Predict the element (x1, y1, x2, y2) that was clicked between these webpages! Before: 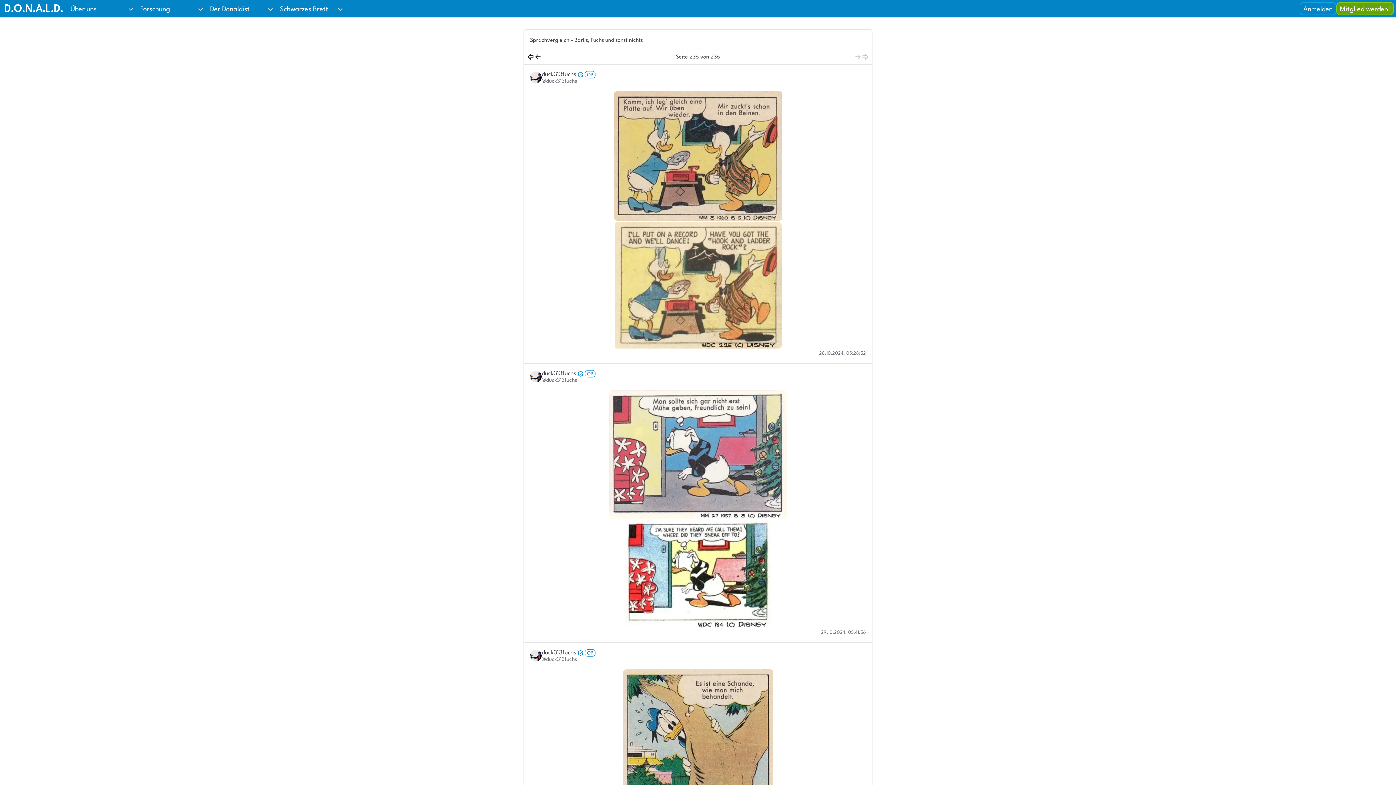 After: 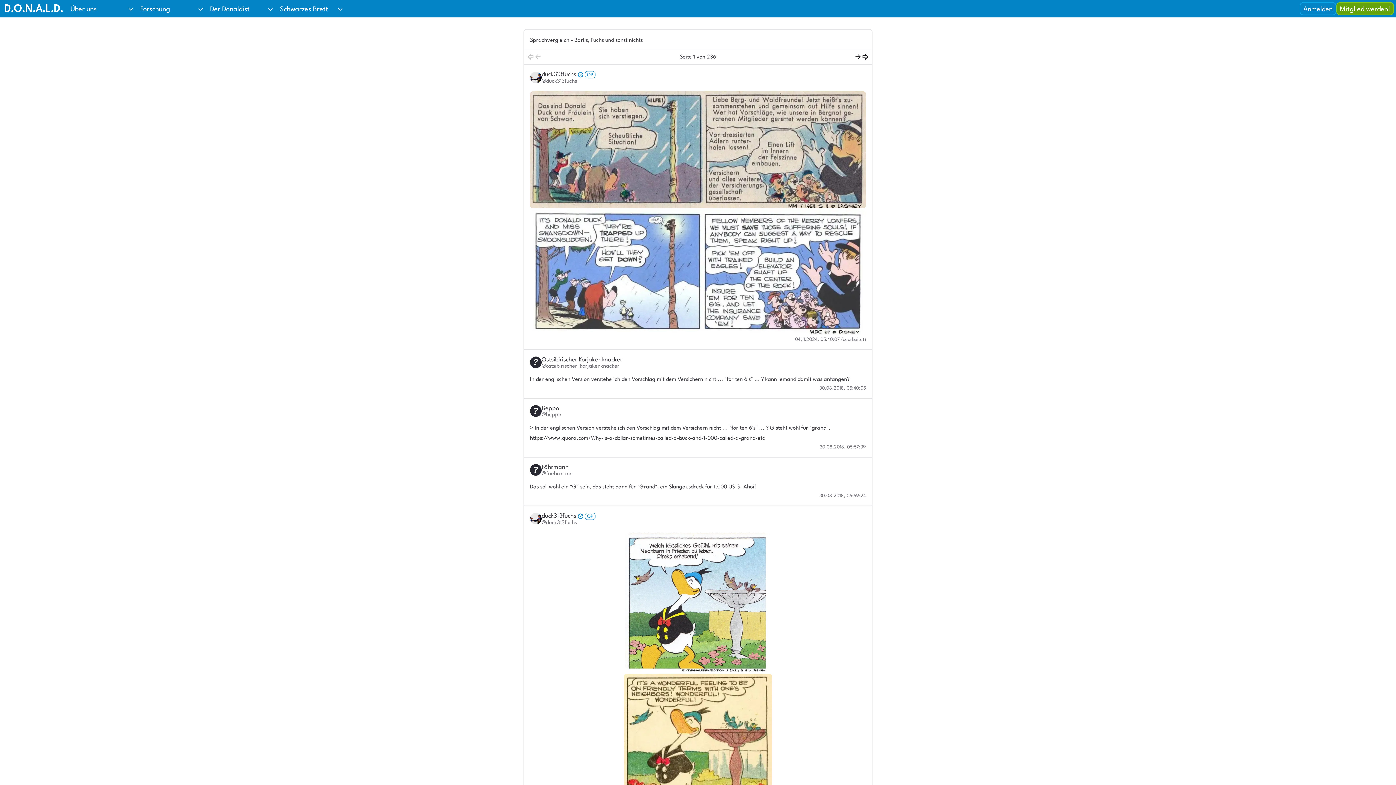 Action: bbox: (527, 53, 534, 60)